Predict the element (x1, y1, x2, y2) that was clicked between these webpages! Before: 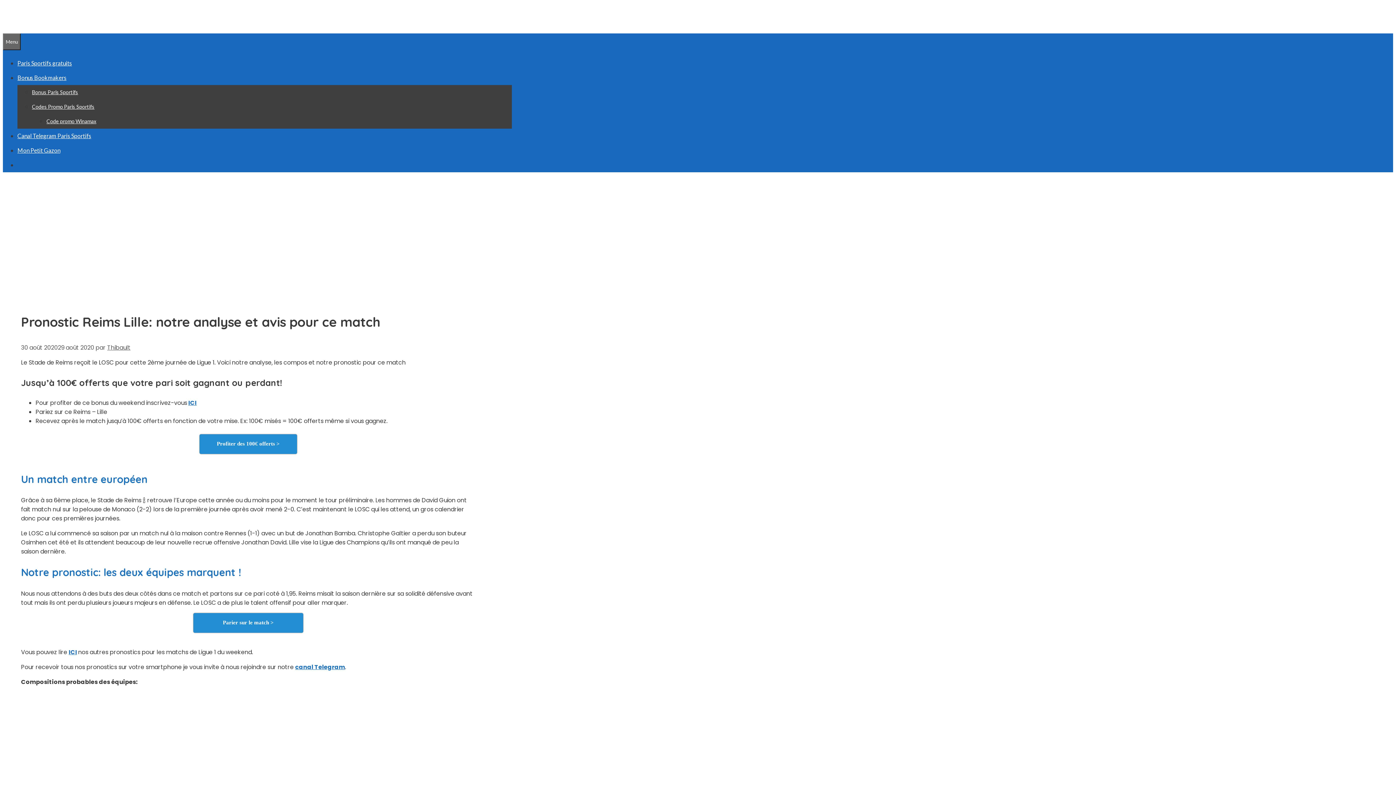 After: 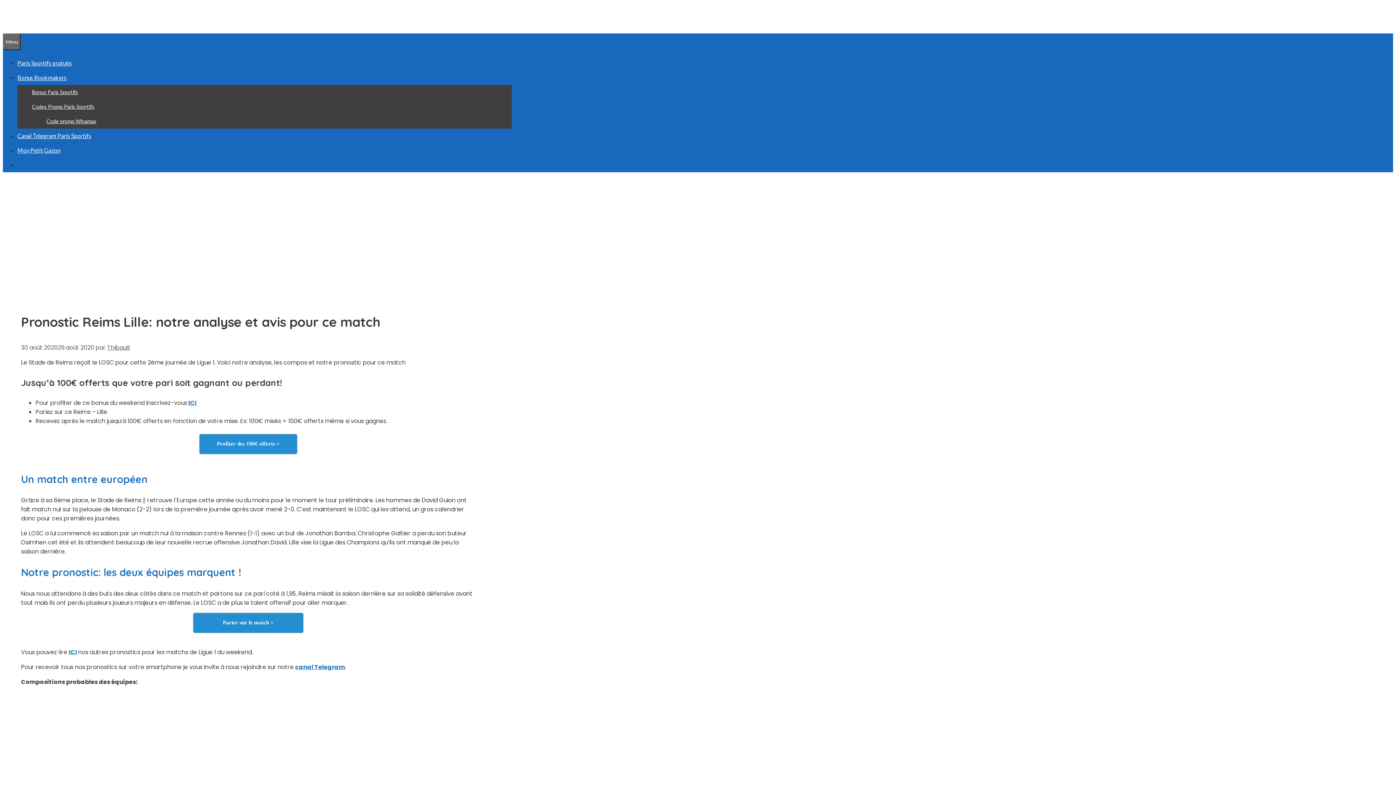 Action: bbox: (68, 648, 77, 656) label: ICI